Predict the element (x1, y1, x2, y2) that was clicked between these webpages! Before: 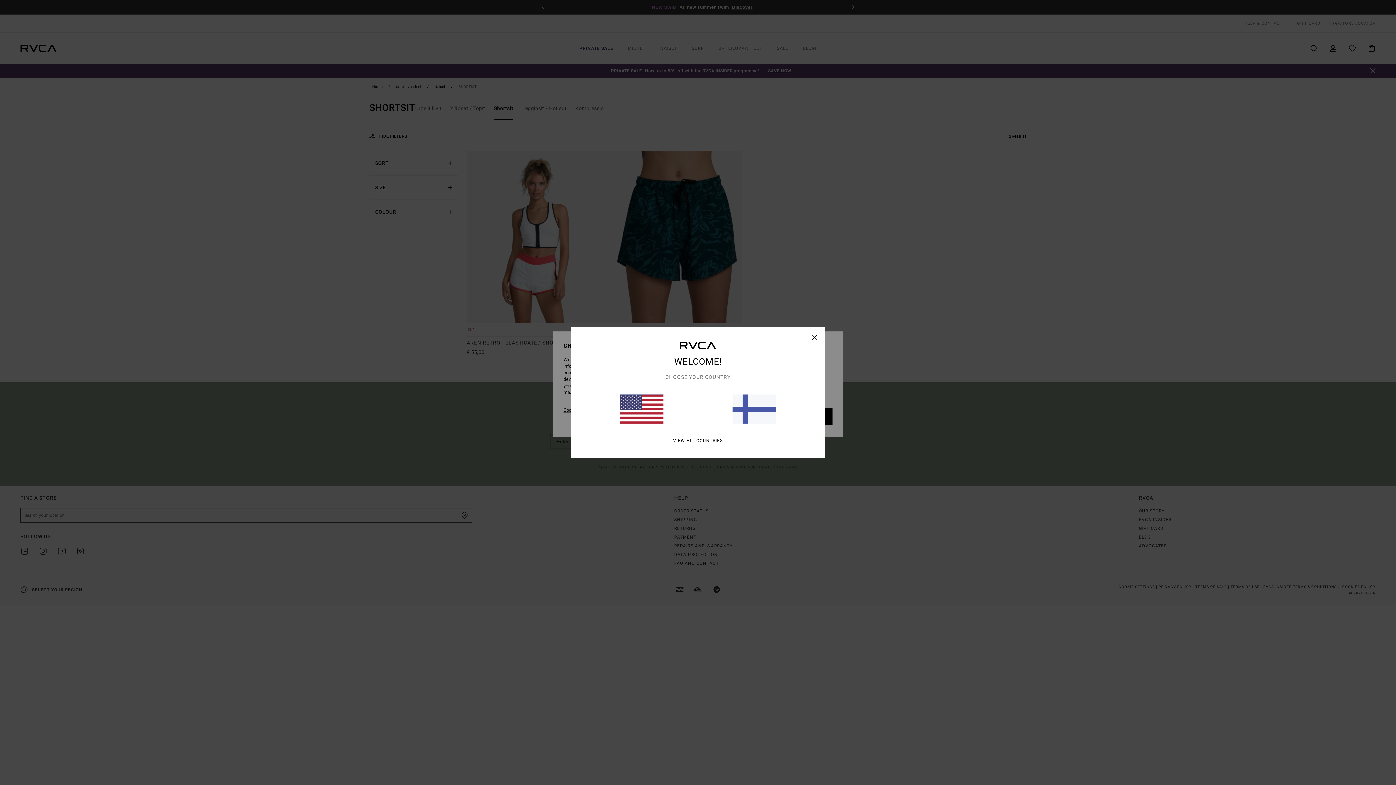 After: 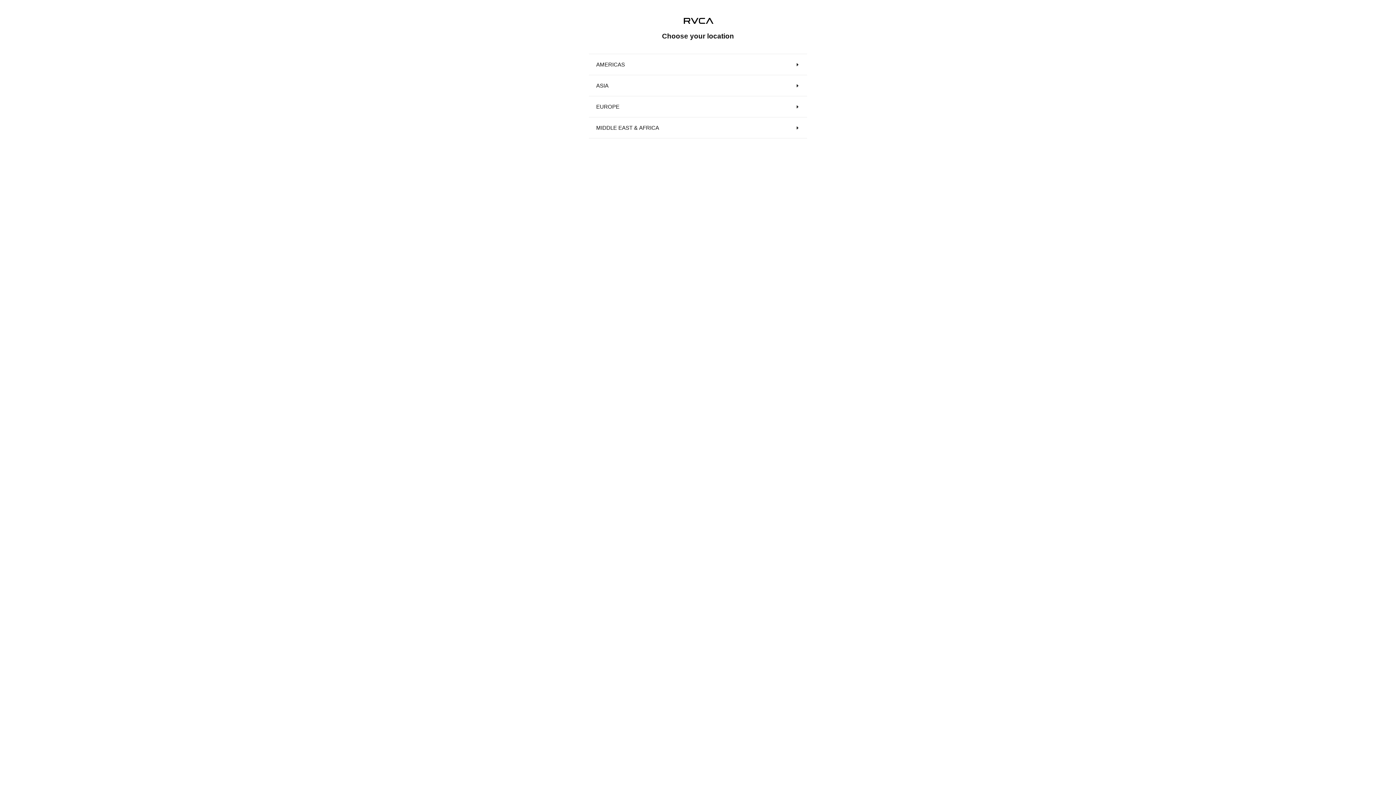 Action: bbox: (673, 438, 723, 443) label: VIEW ALL COUNTRIES